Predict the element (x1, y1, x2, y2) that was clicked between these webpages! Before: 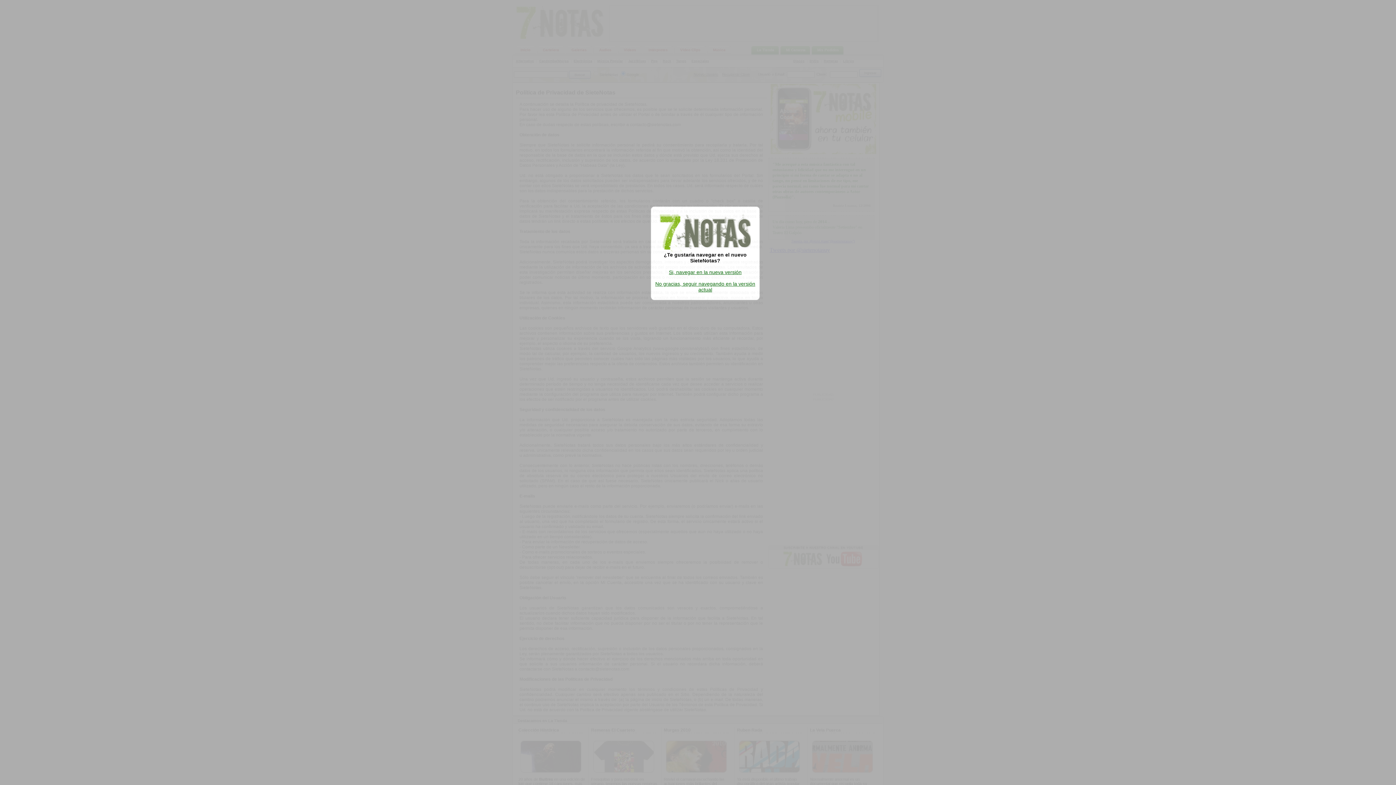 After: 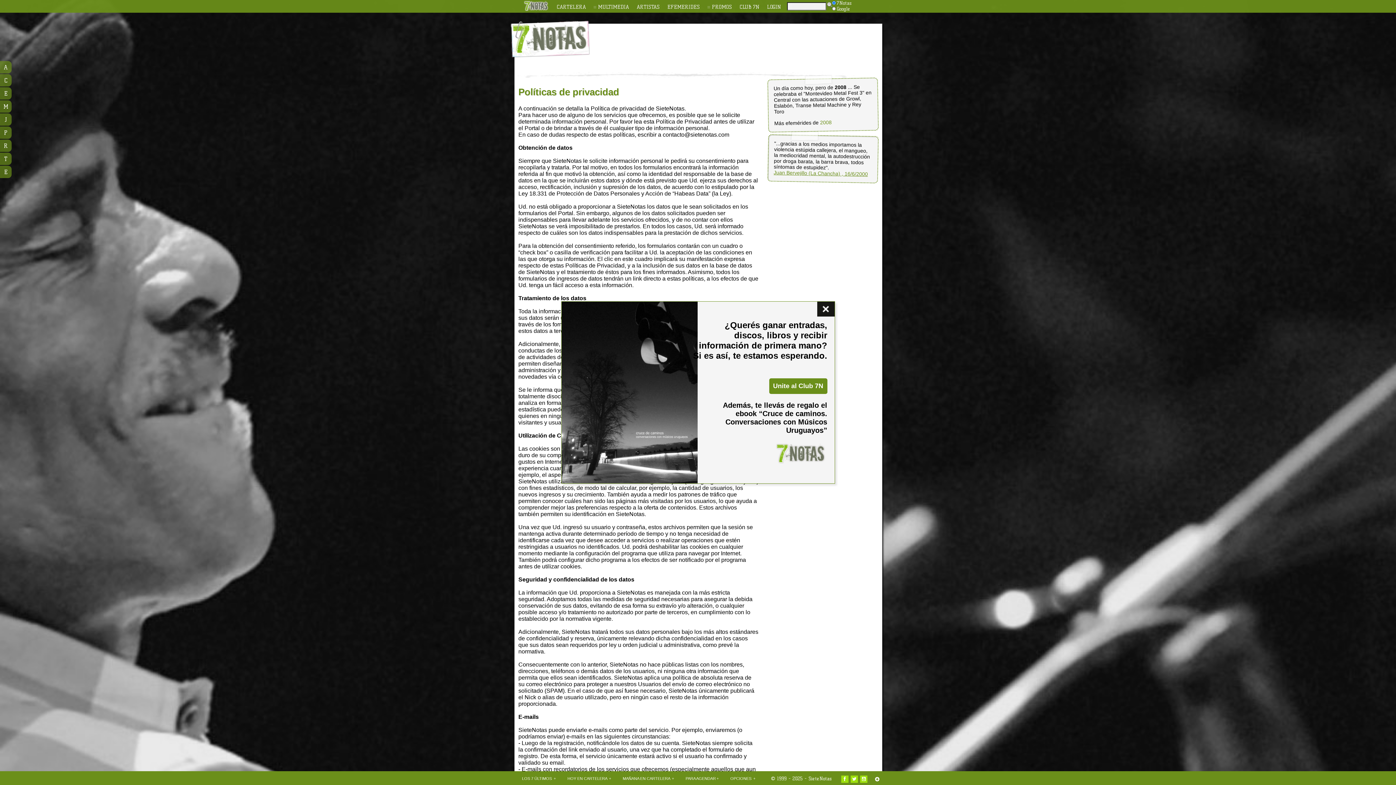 Action: bbox: (669, 269, 741, 275) label: Si, navegar en la nueva versión